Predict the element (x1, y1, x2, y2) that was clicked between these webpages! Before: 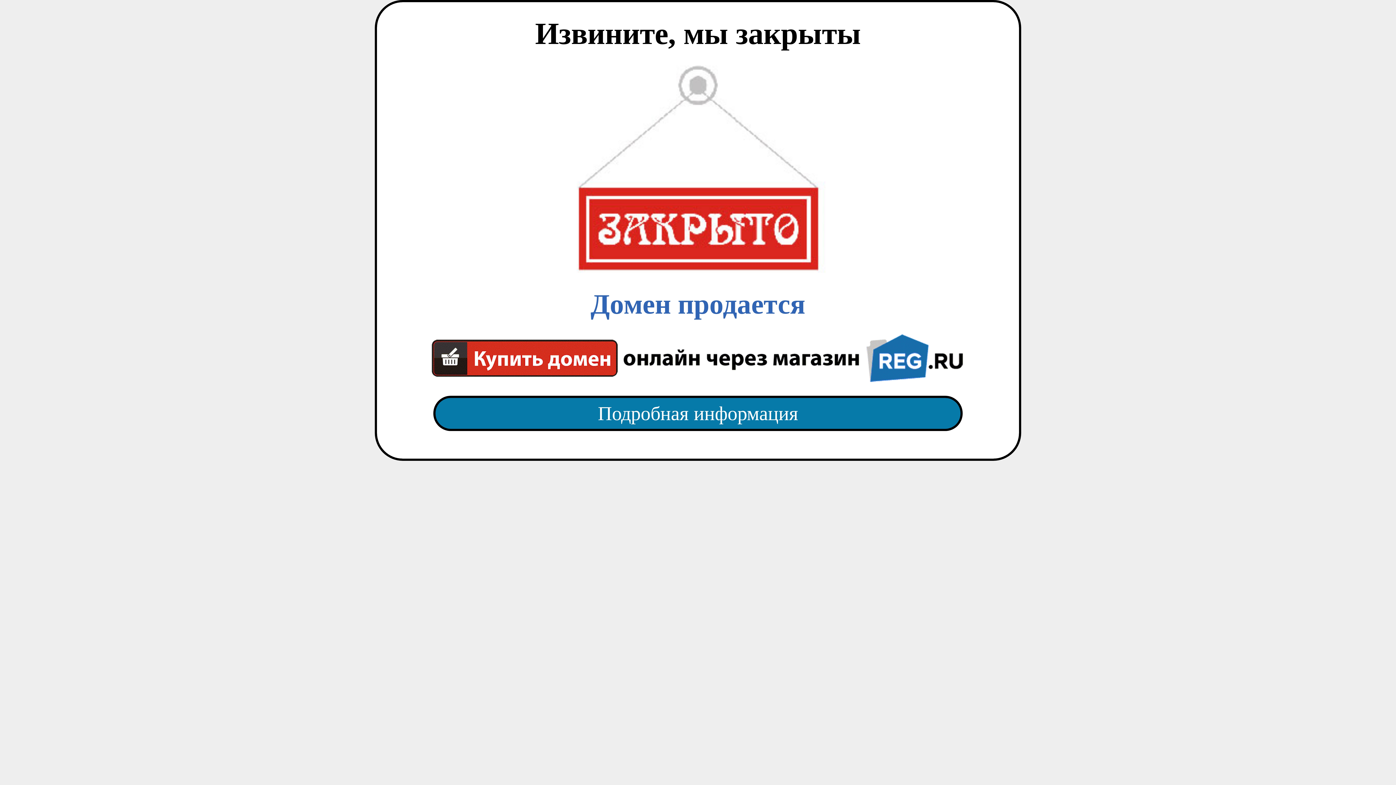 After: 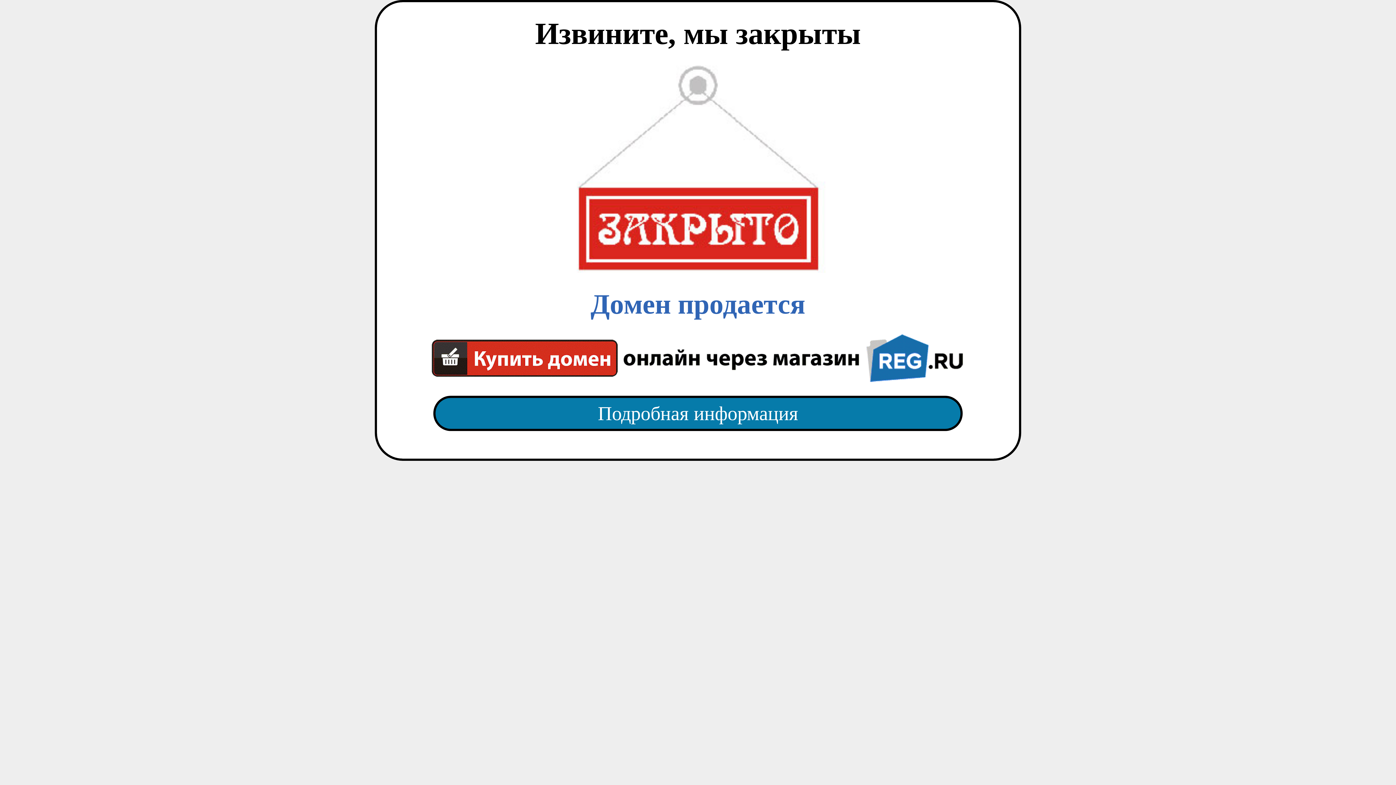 Action: bbox: (418, 382, 977, 445) label: Подробная информация